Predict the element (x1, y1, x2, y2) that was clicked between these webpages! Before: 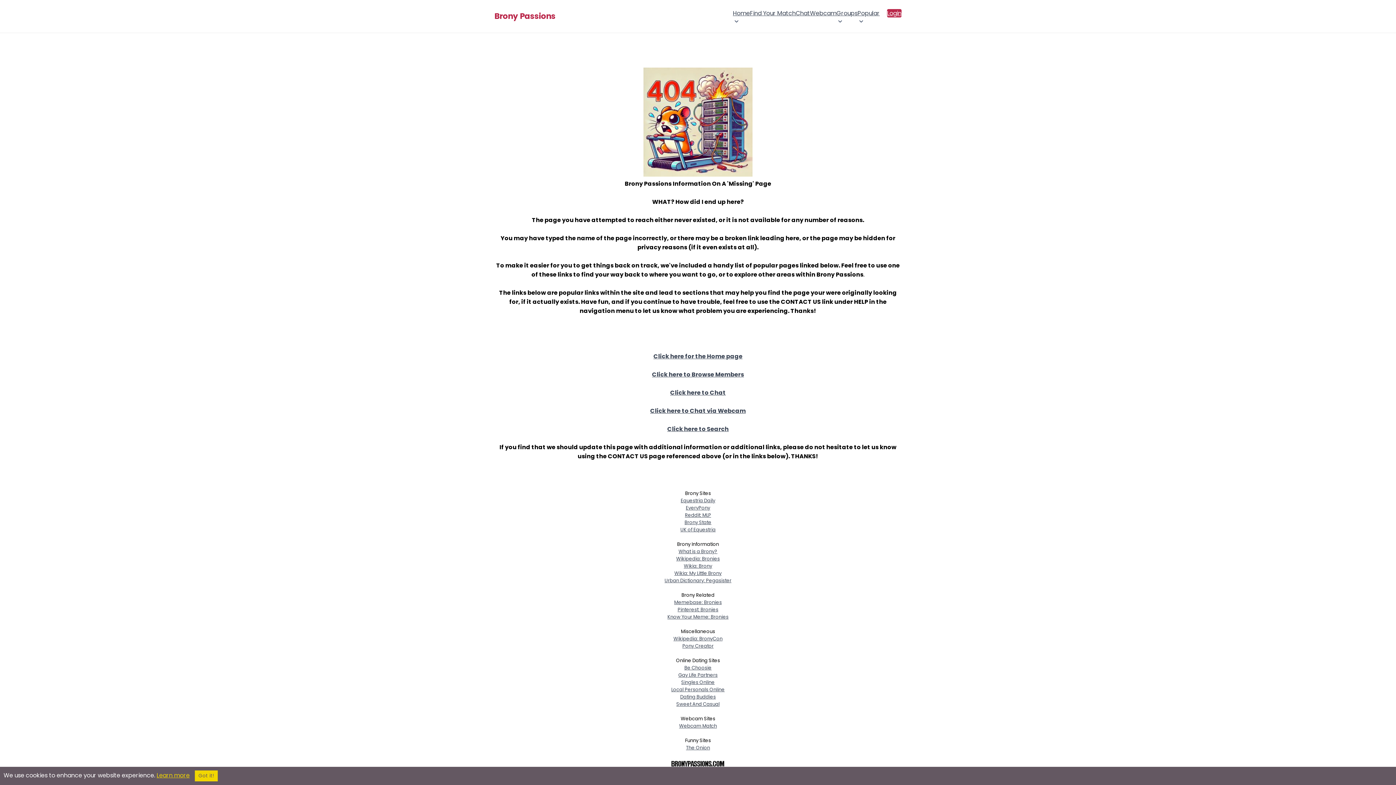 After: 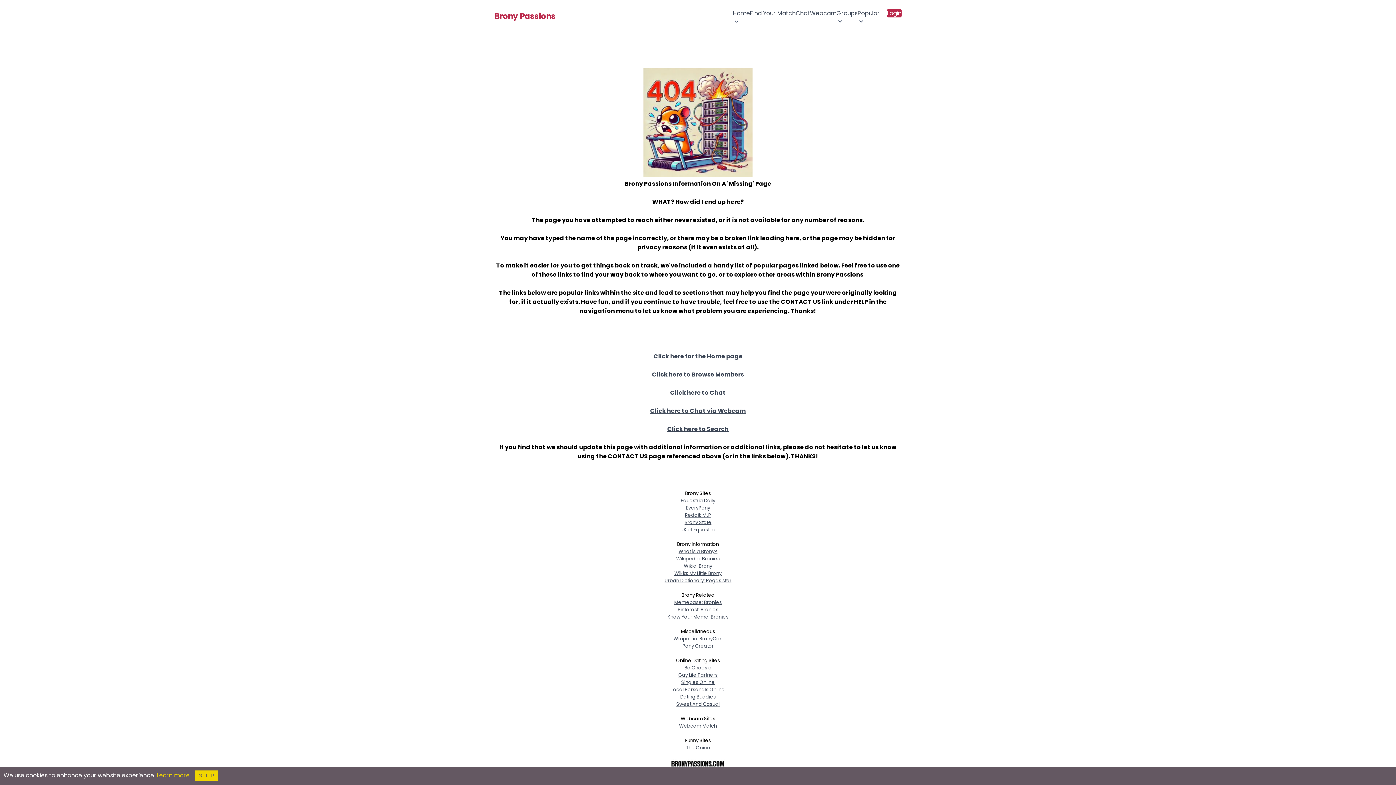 Action: bbox: (677, 606, 718, 613) label: Pinterest: Bronies